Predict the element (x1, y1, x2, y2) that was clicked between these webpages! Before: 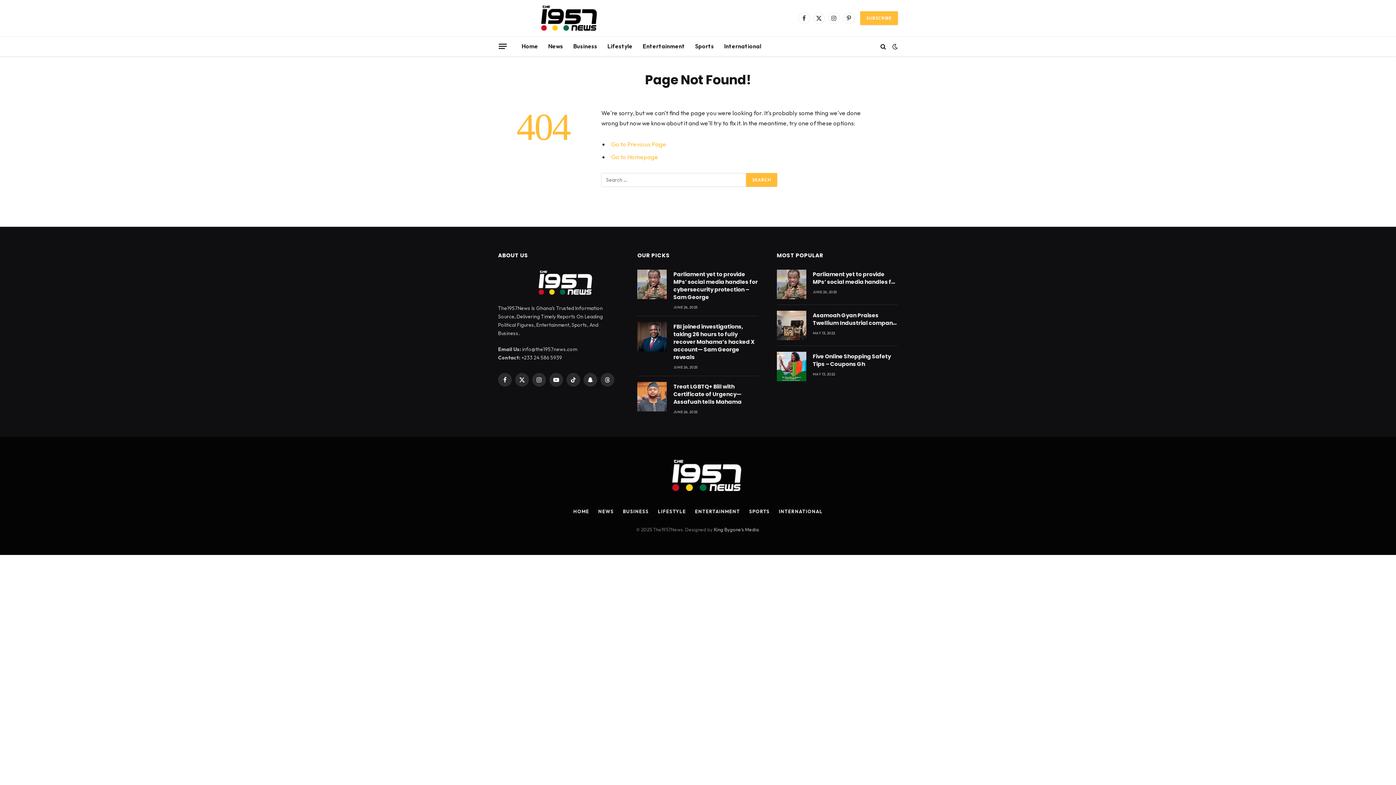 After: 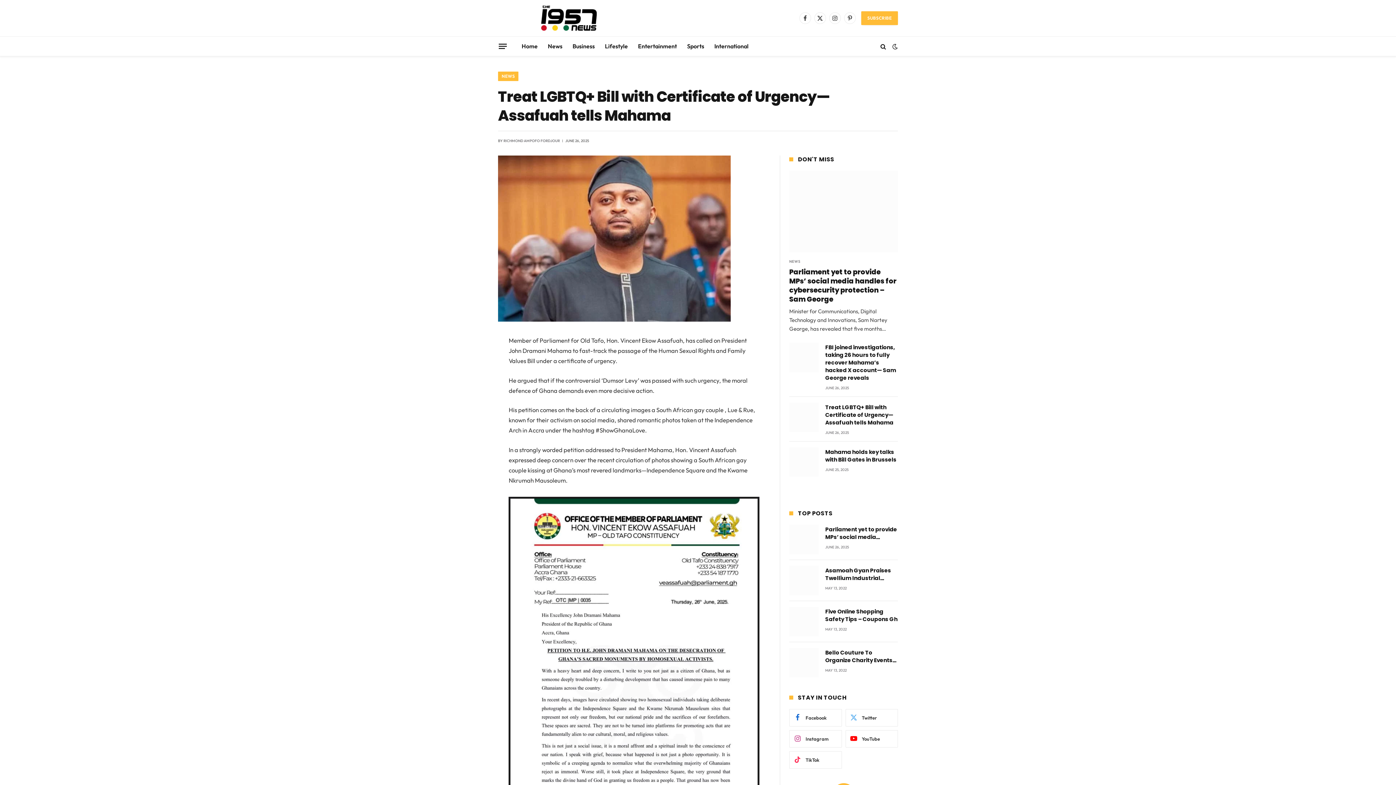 Action: label: Treat LGBTQ+ Bill with Certificate of Urgency—Assafuah tells Mahama bbox: (673, 382, 758, 405)